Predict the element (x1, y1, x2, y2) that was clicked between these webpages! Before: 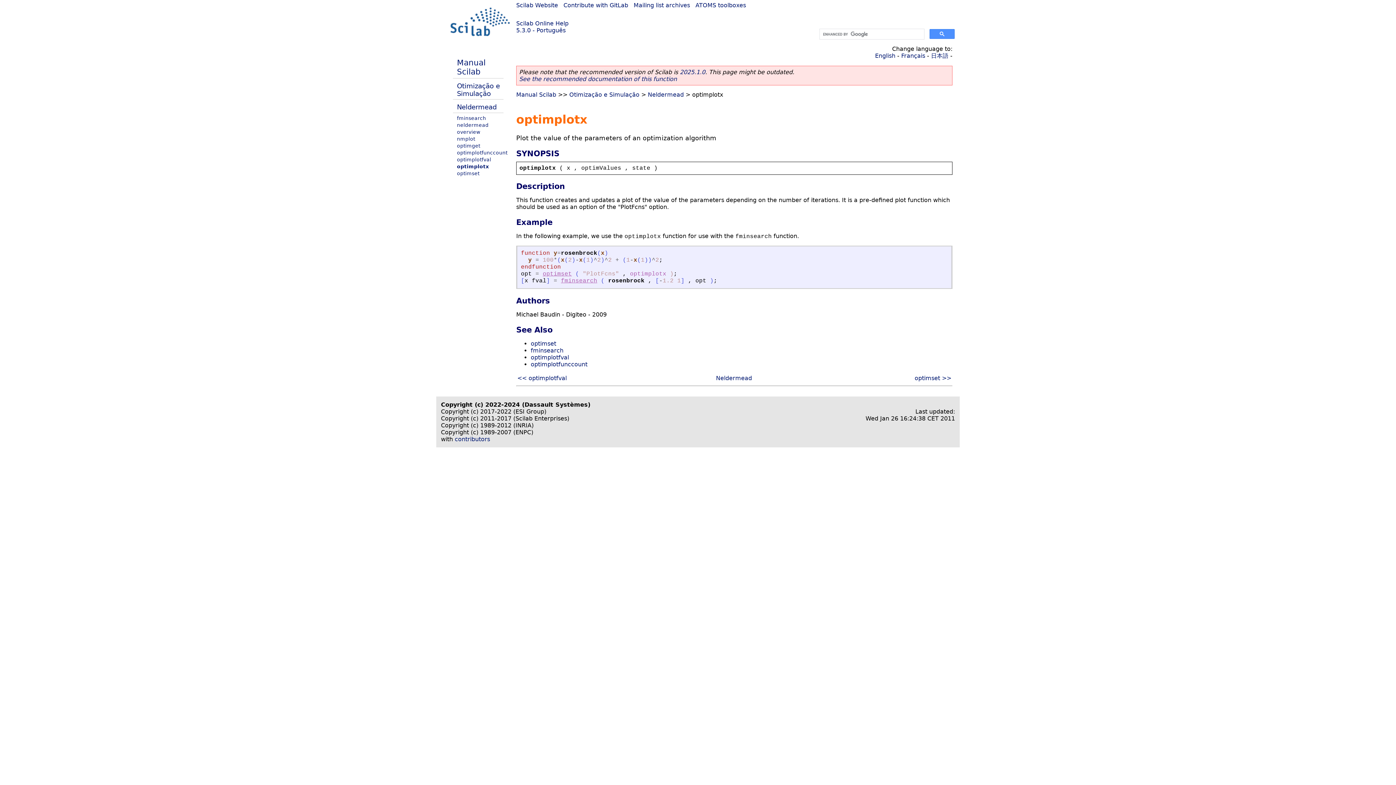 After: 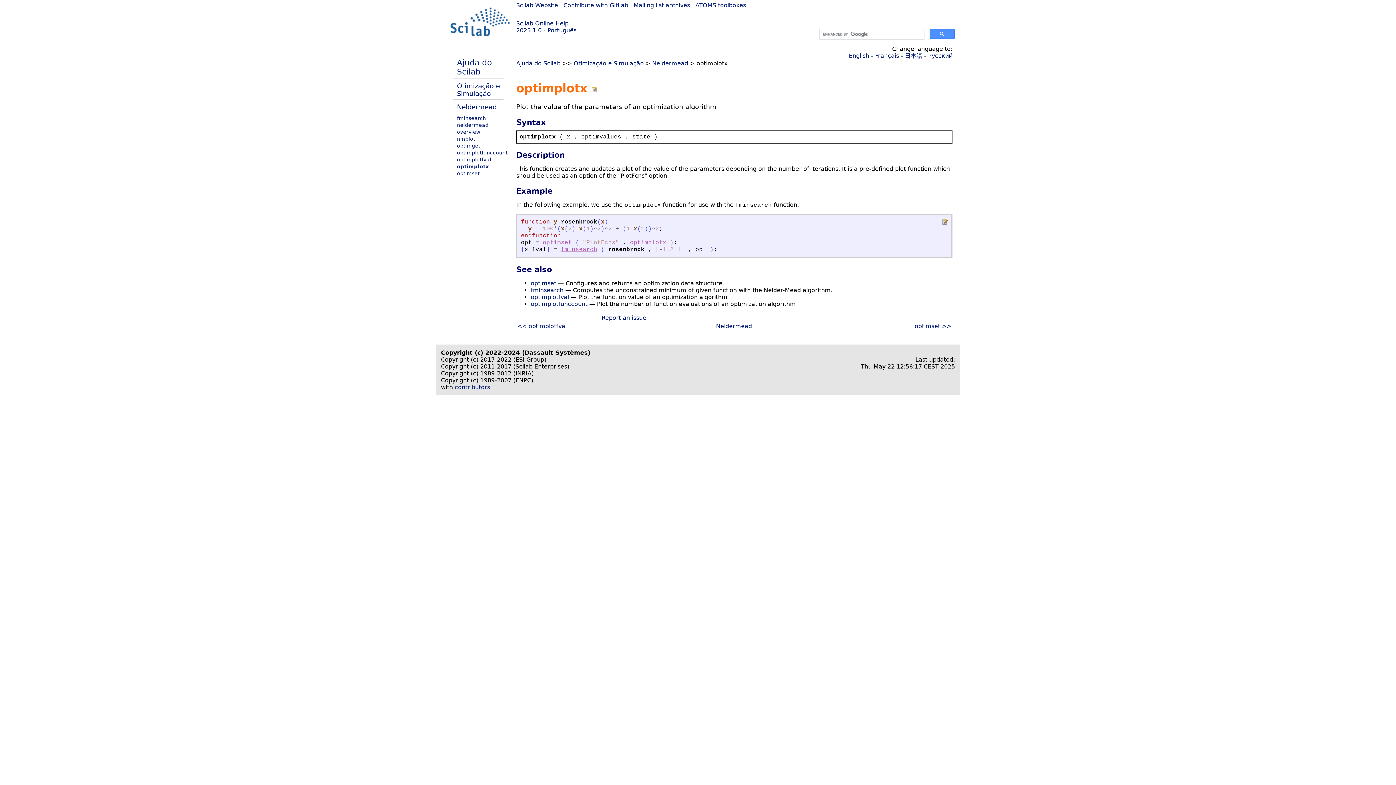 Action: bbox: (519, 75, 677, 82) label: See the recommended documentation of this function